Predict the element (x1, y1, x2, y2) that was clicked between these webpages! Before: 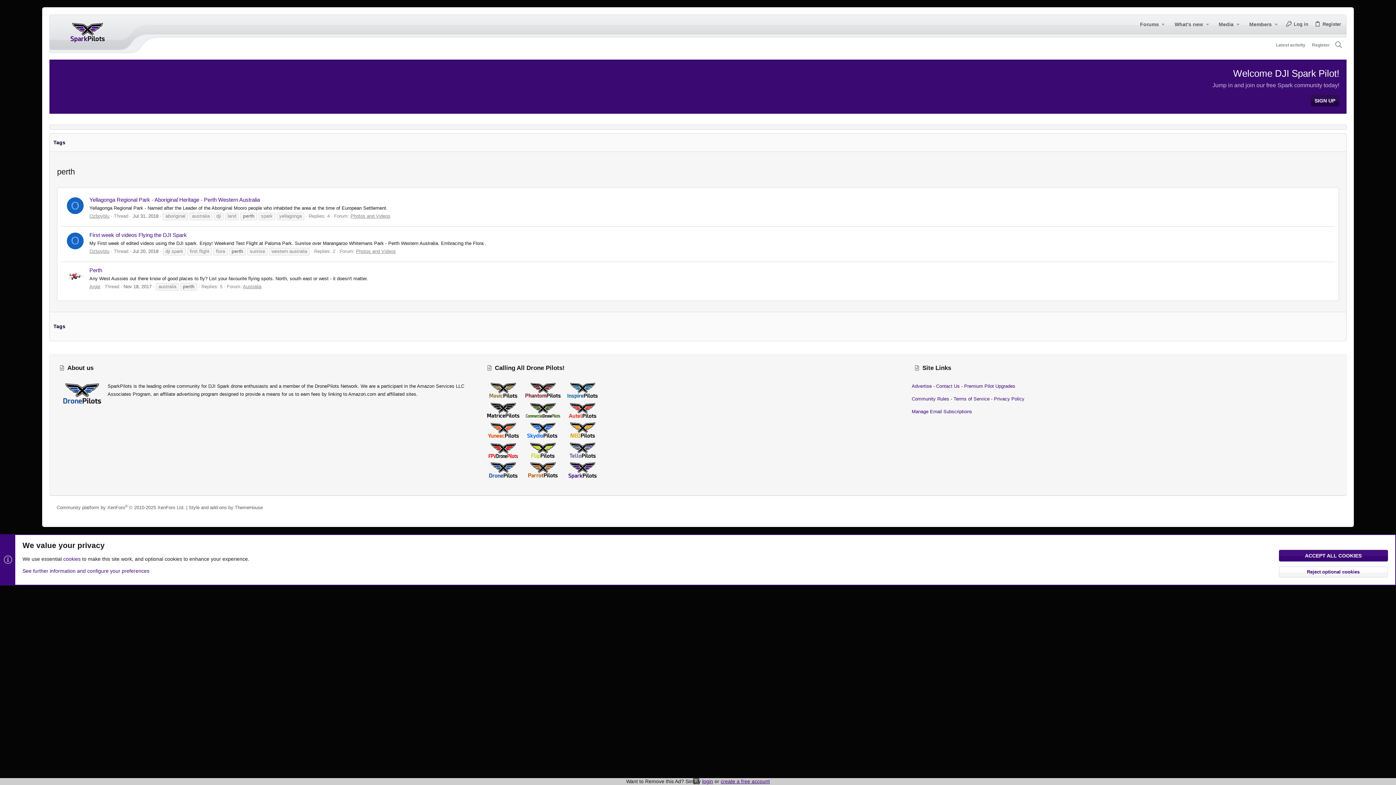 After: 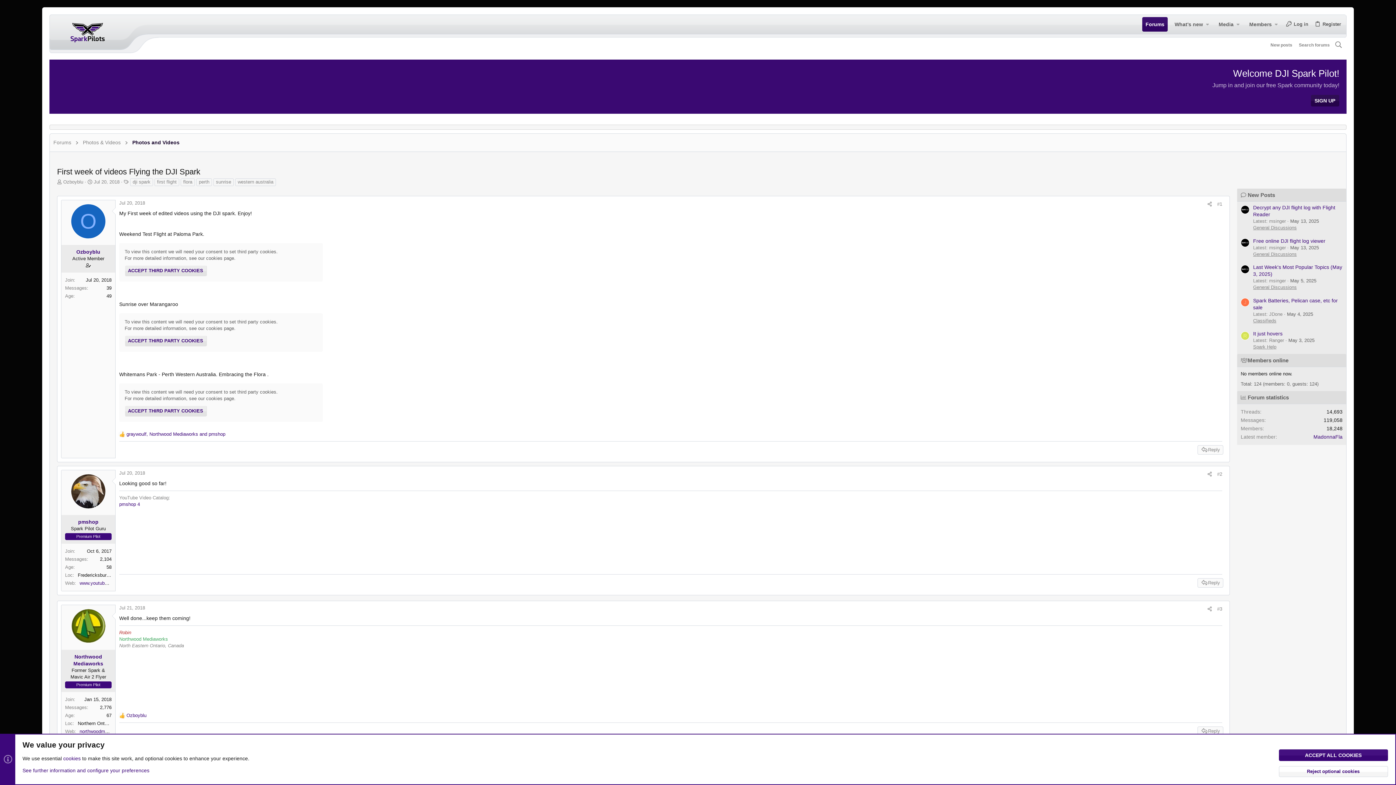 Action: bbox: (89, 232, 186, 238) label: First week of videos Flying the DJI Spark